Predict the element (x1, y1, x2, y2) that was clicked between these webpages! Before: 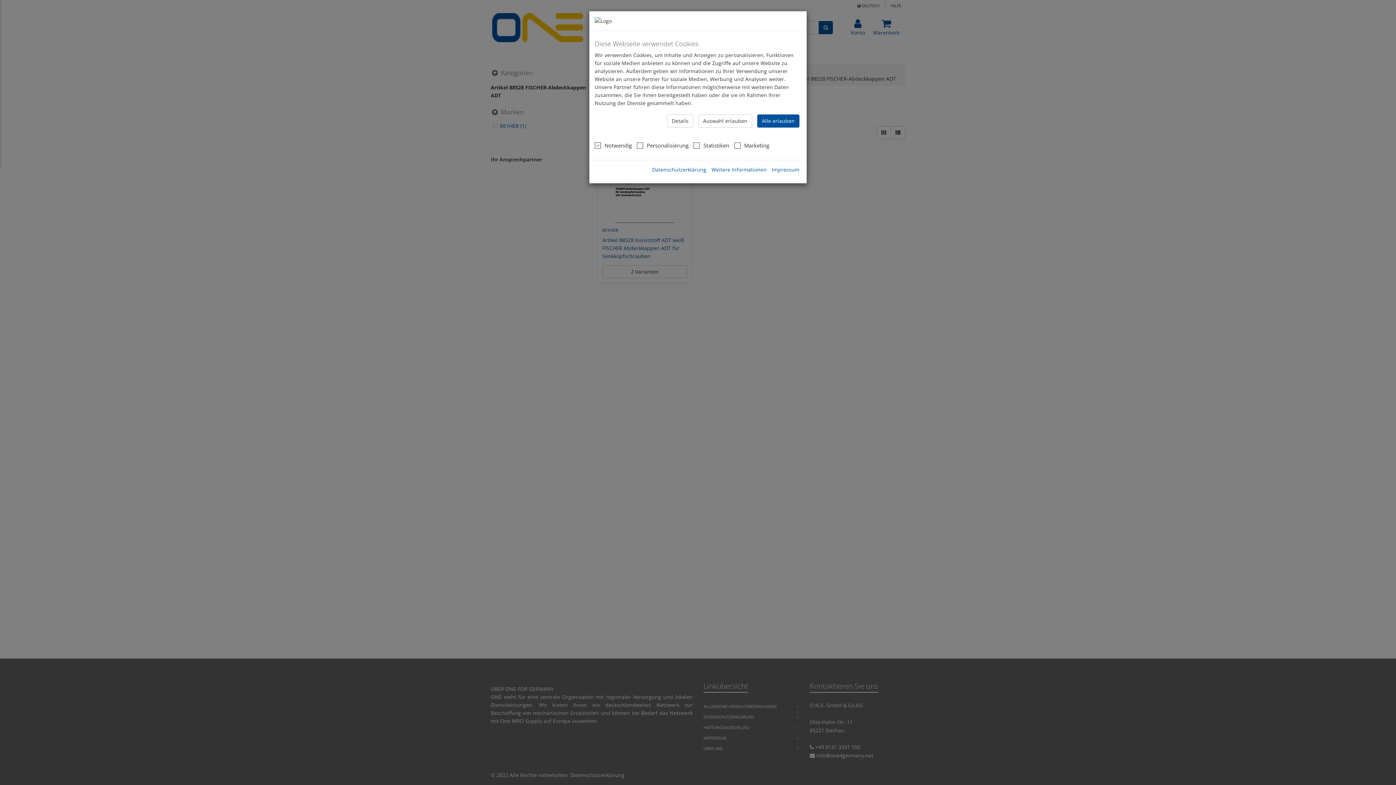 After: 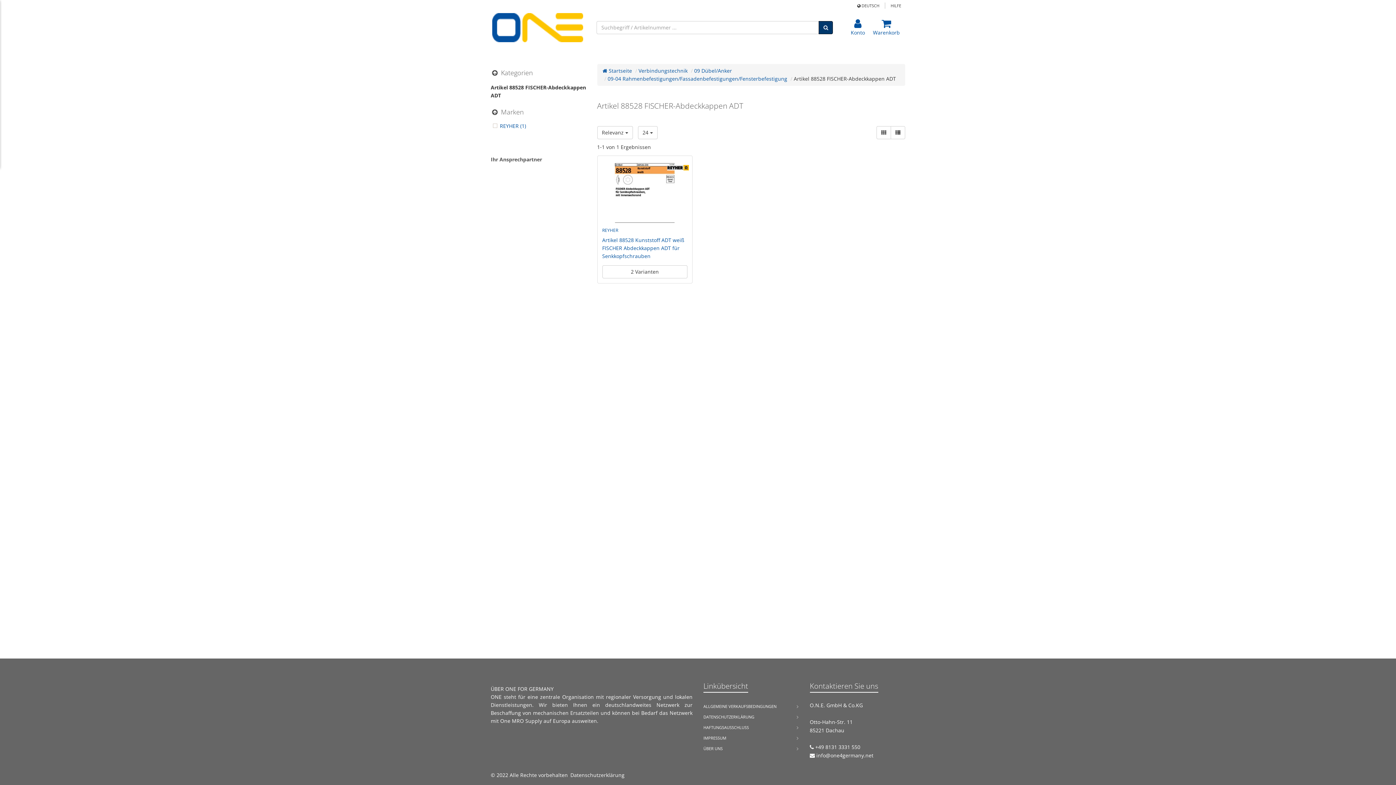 Action: bbox: (757, 114, 799, 127) label: Alle erlauben